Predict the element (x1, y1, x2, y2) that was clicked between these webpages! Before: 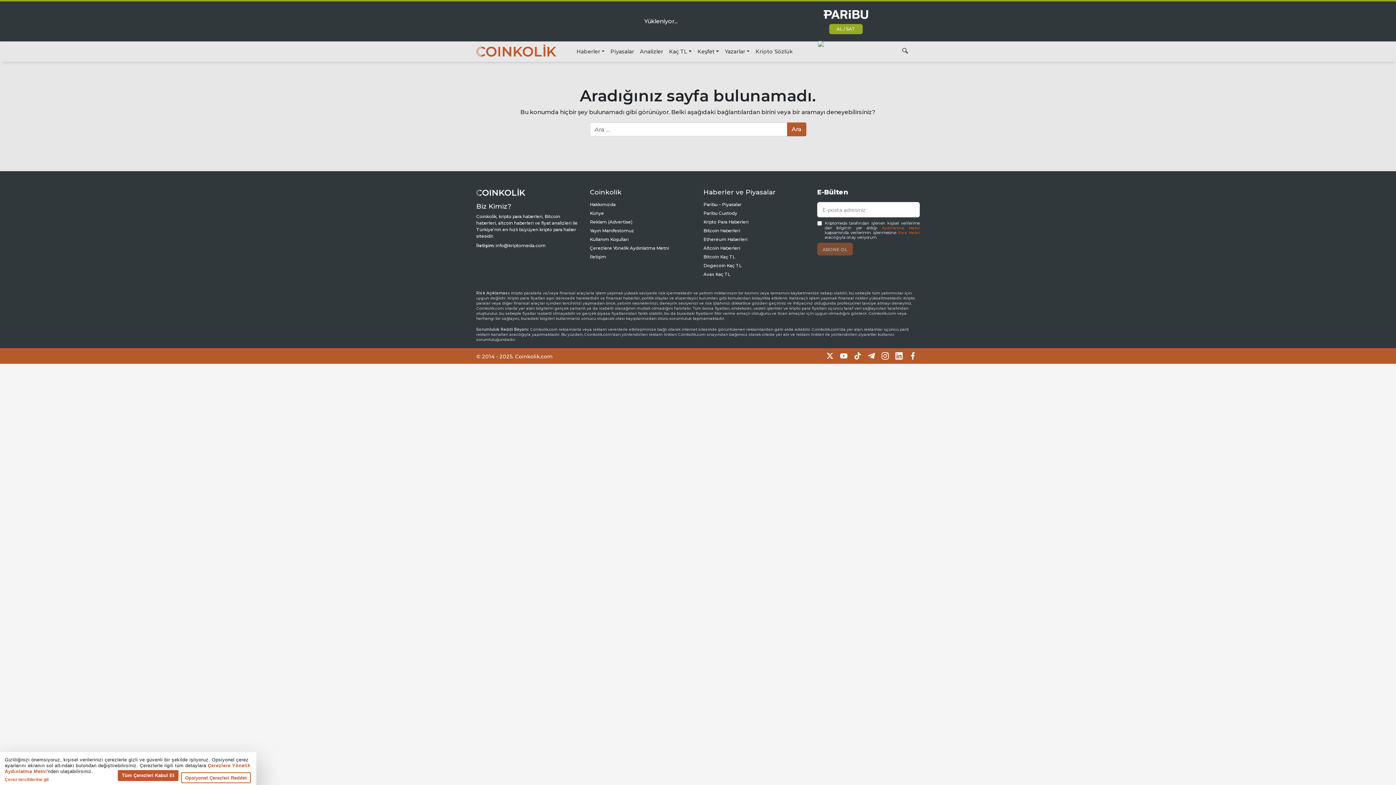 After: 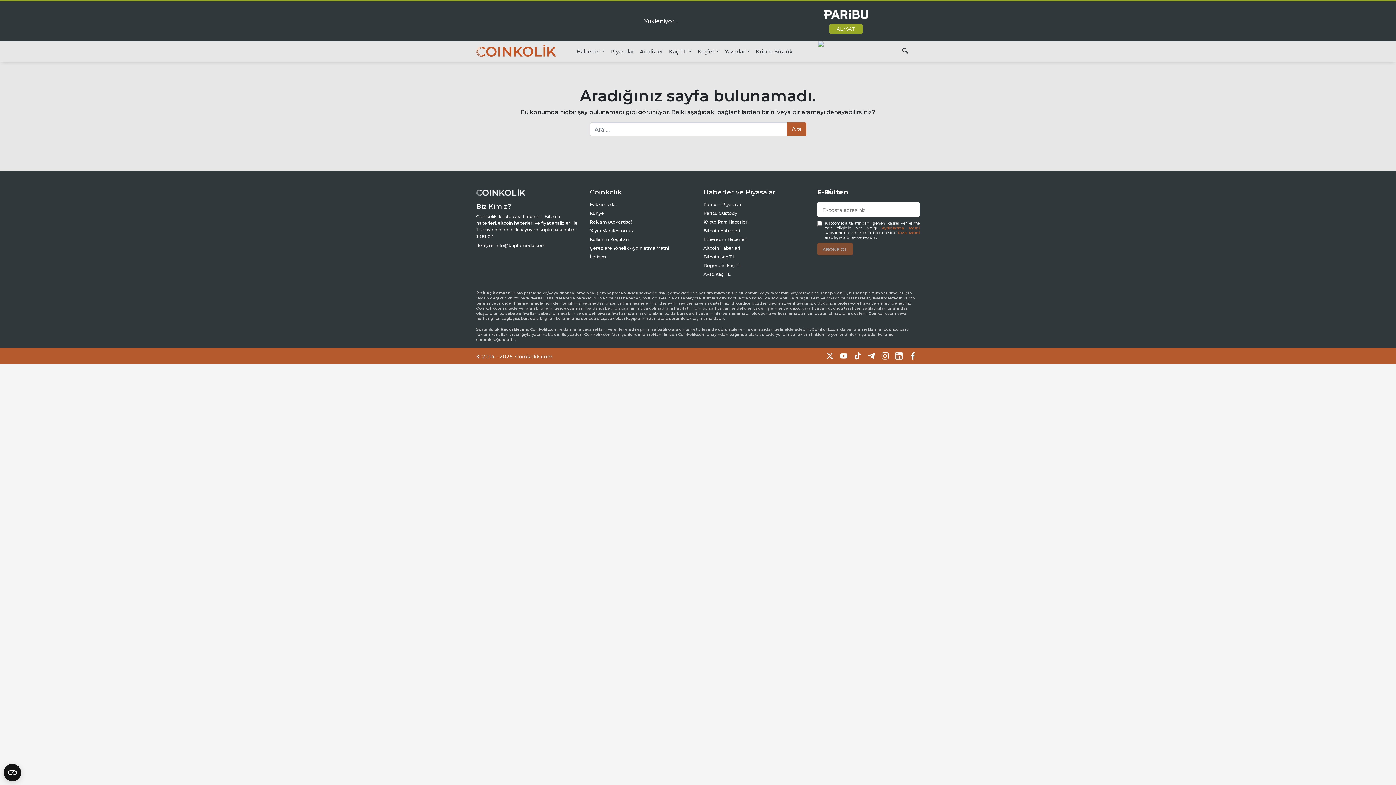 Action: label: Aydınlatma Metni bbox: (882, 225, 920, 230)